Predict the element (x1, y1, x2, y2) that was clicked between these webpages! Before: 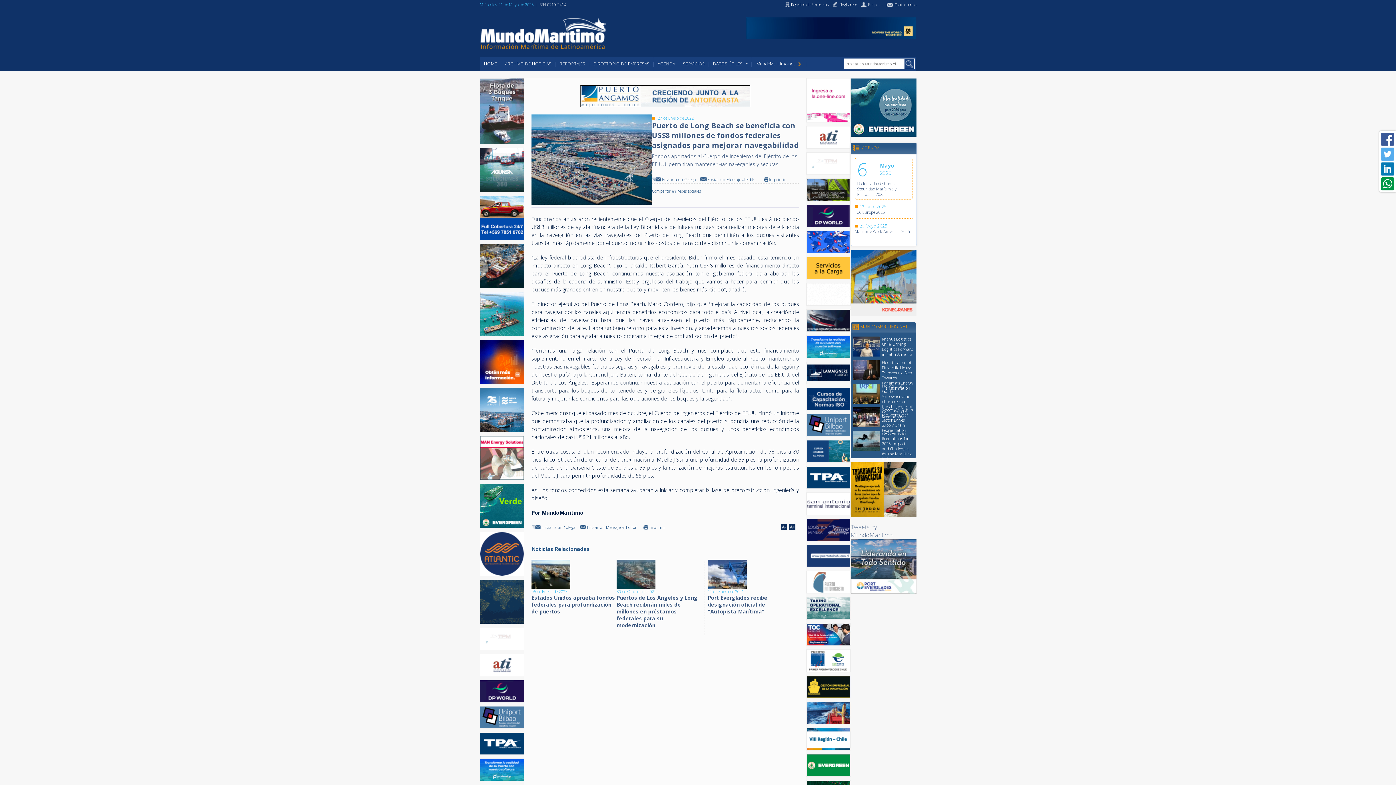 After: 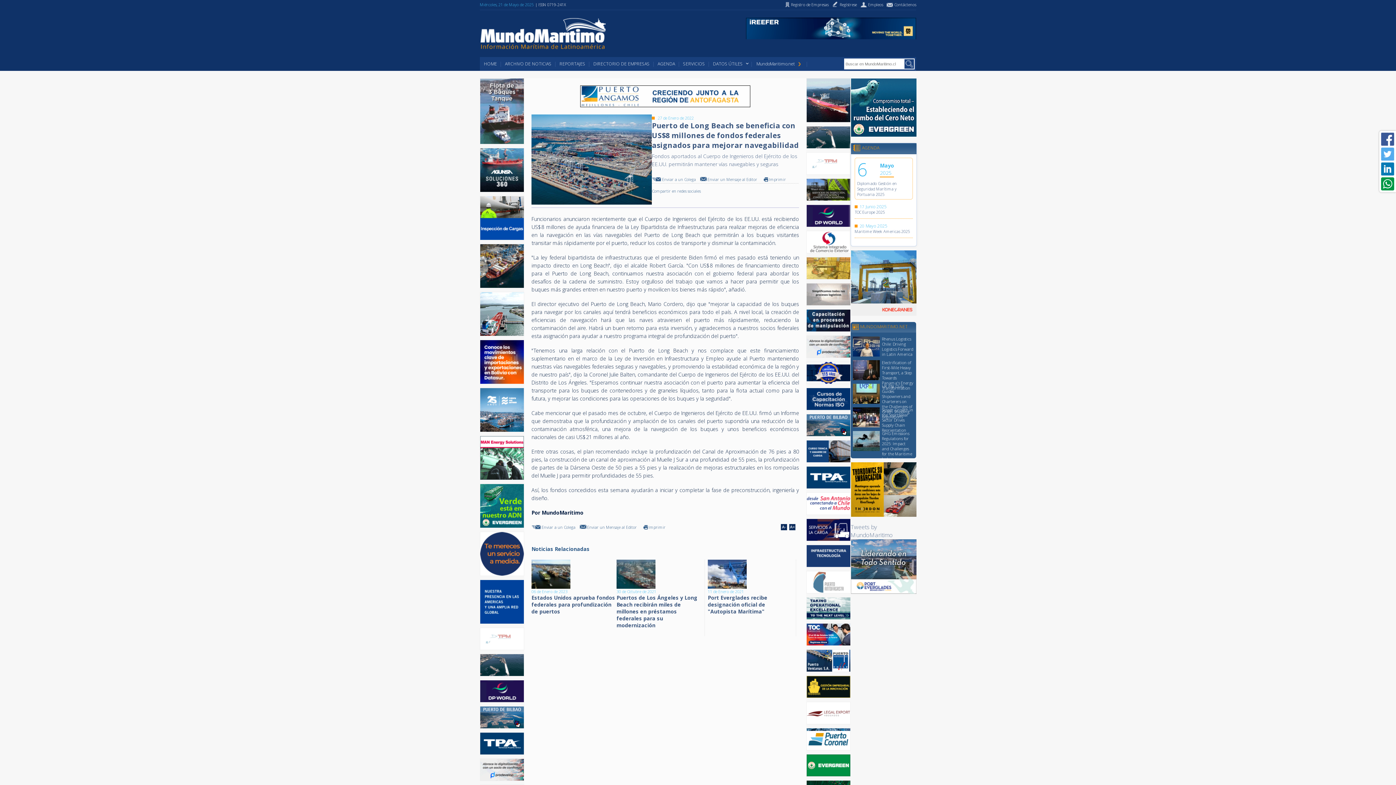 Action: bbox: (851, 130, 916, 138)